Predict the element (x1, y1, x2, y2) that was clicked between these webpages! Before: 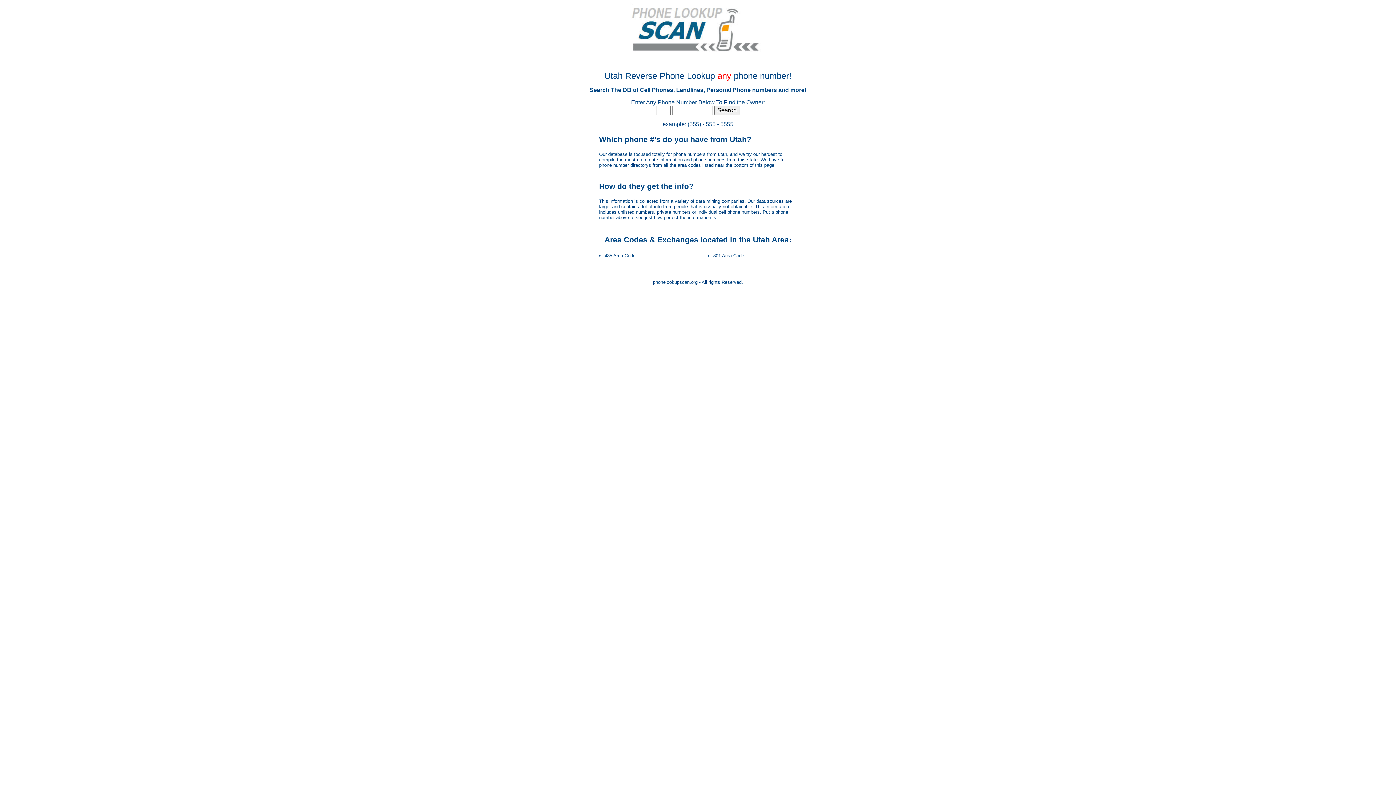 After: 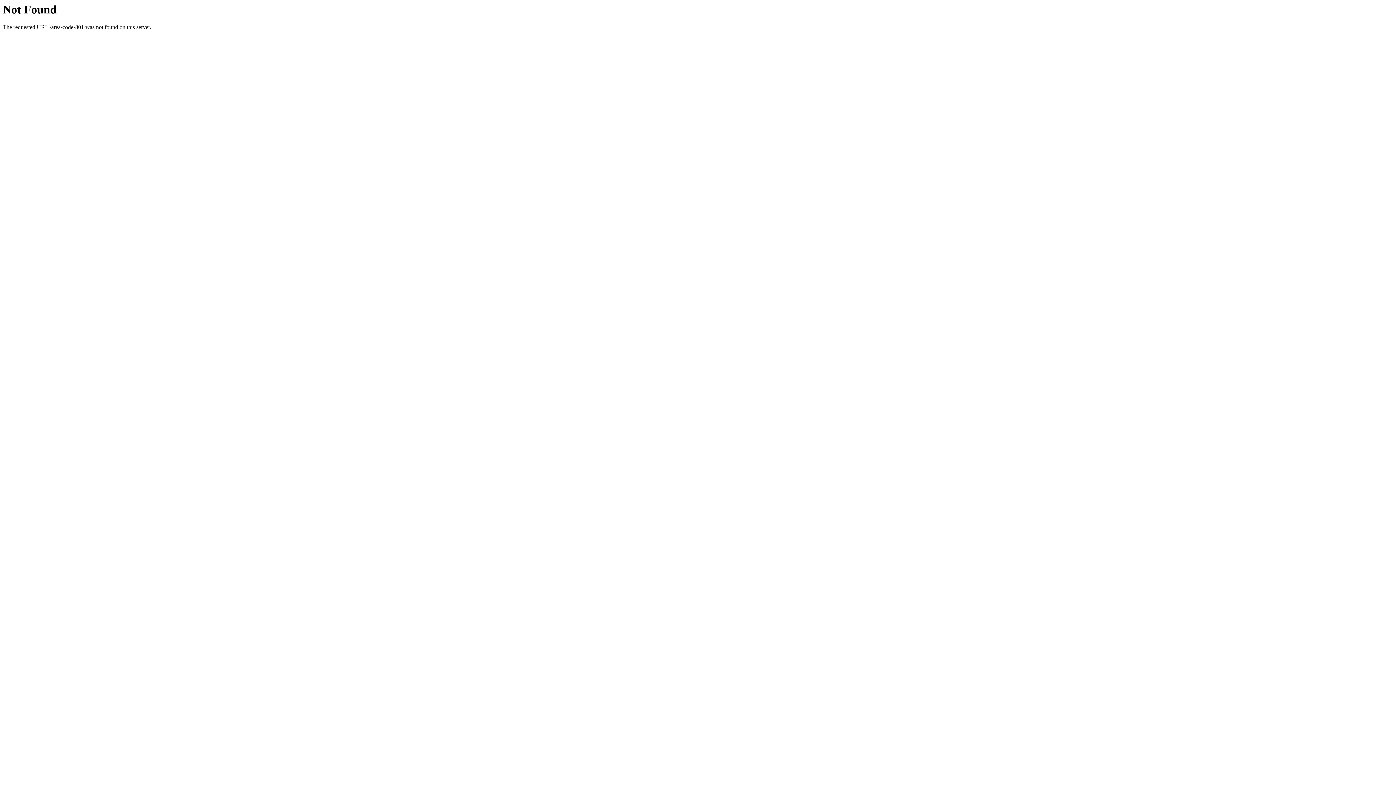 Action: bbox: (713, 253, 744, 258) label: 801 Area Code